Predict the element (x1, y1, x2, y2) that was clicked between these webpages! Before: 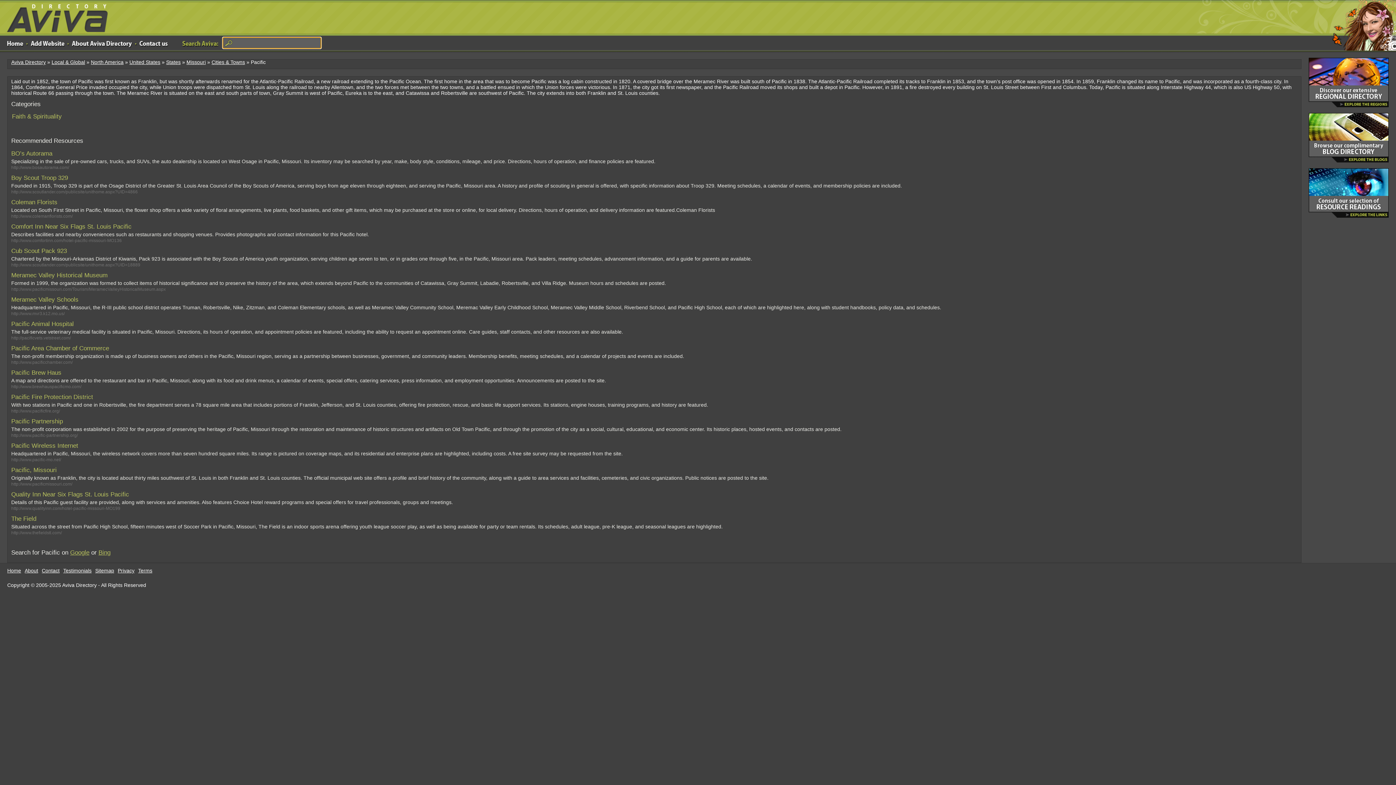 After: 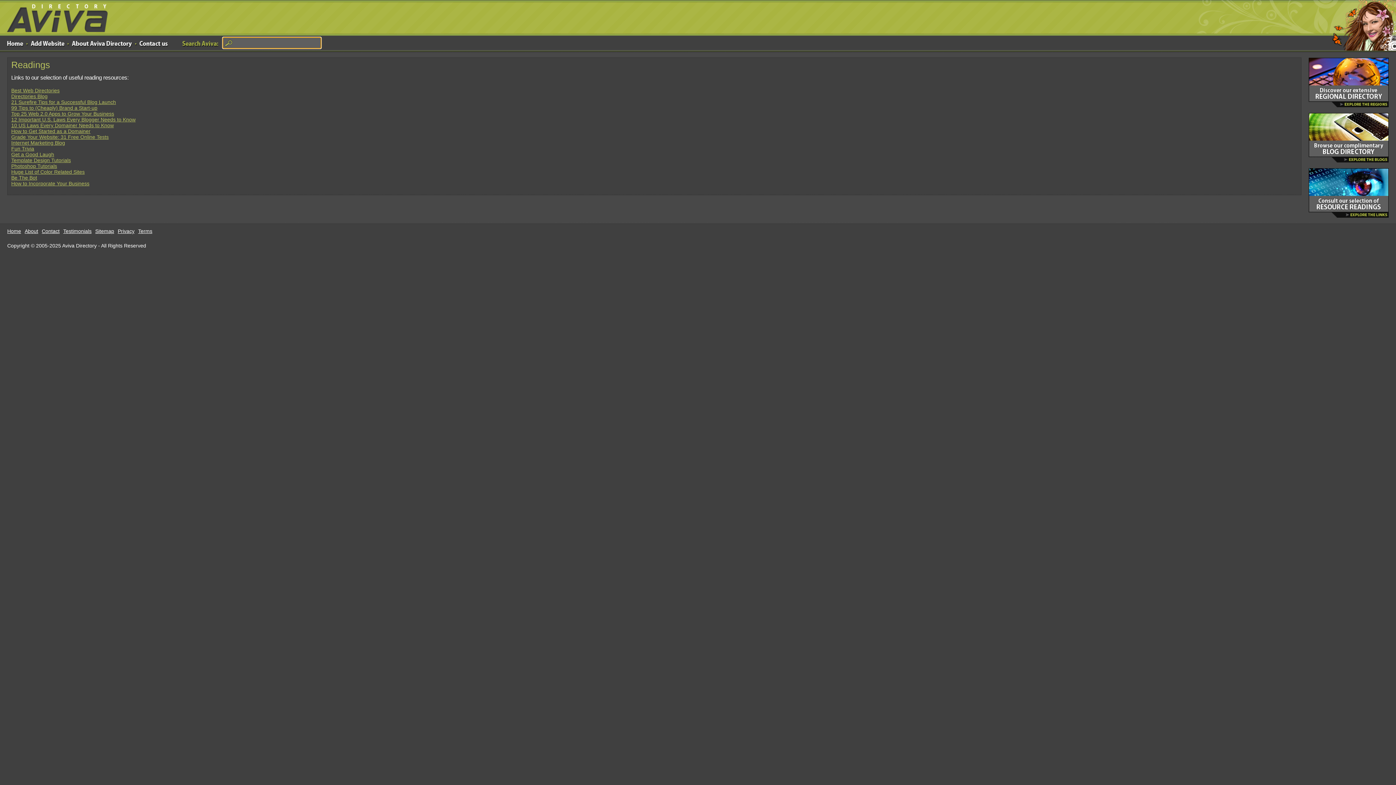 Action: bbox: (1309, 213, 1389, 218)